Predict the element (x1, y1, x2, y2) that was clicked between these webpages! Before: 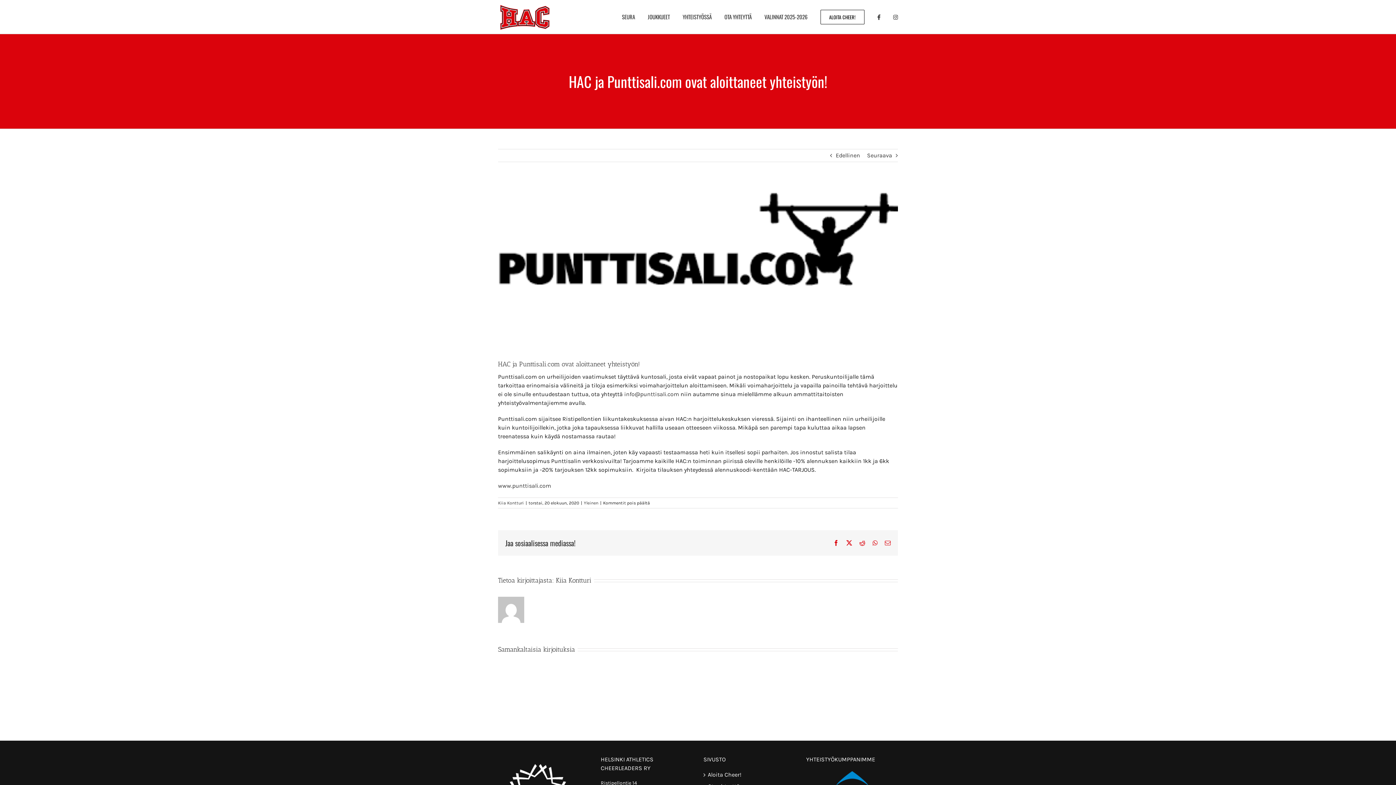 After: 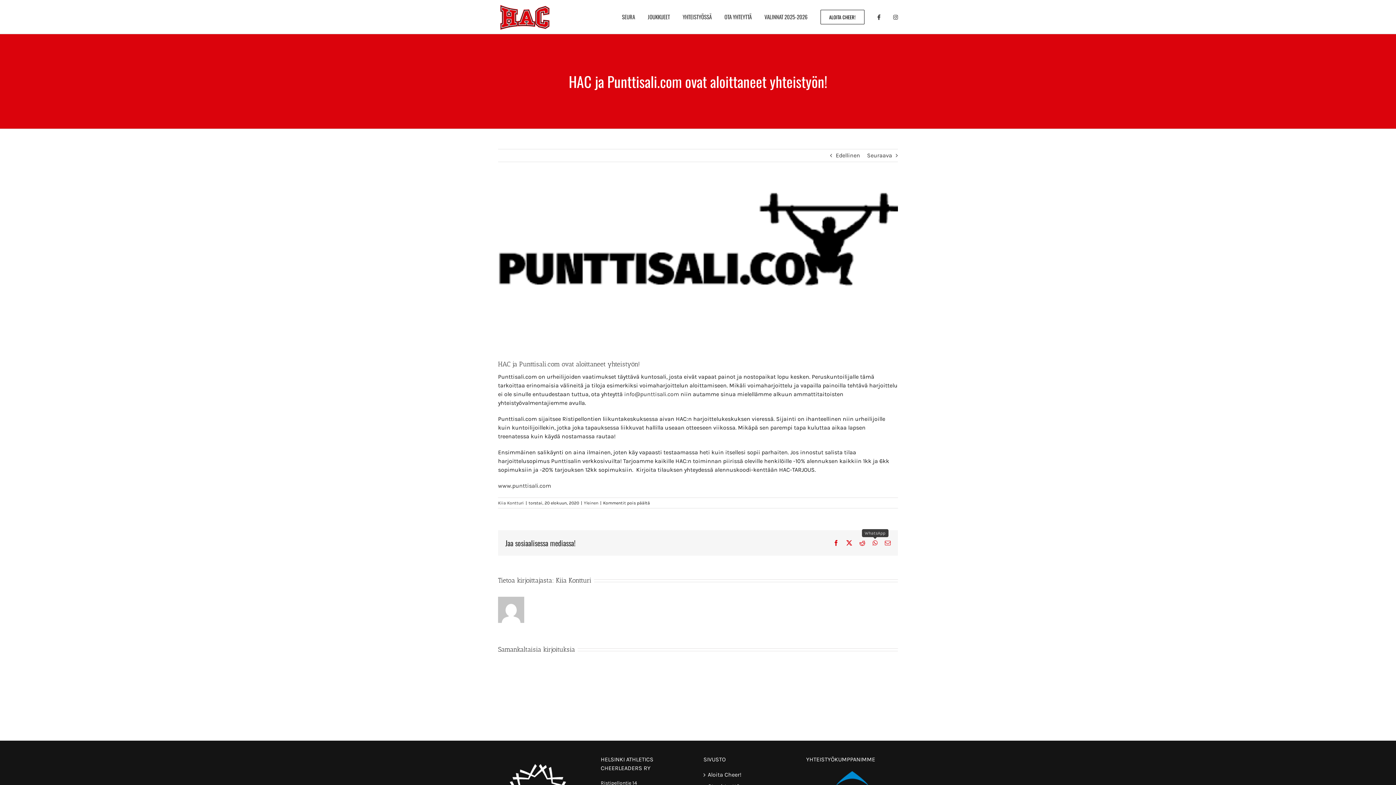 Action: label: WhatsApp bbox: (872, 540, 877, 546)